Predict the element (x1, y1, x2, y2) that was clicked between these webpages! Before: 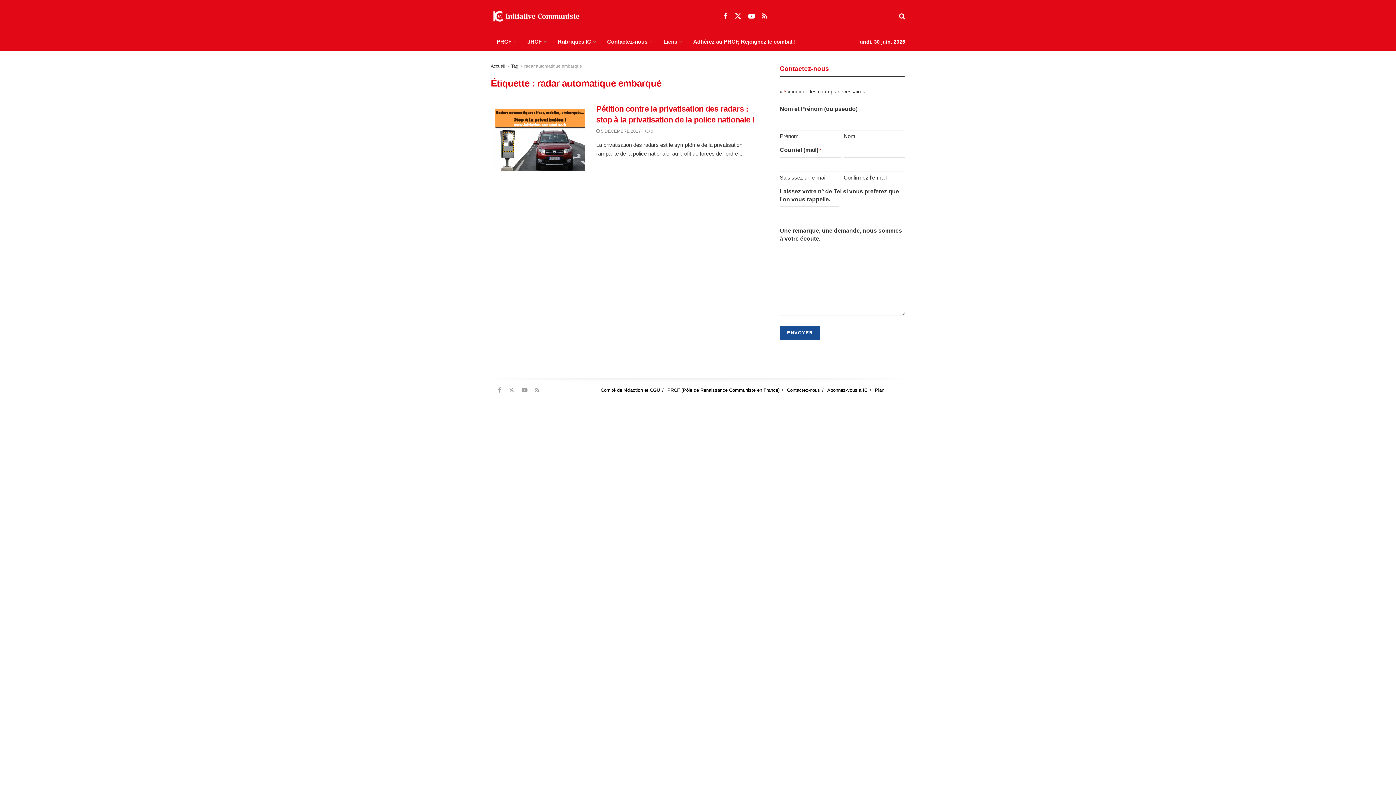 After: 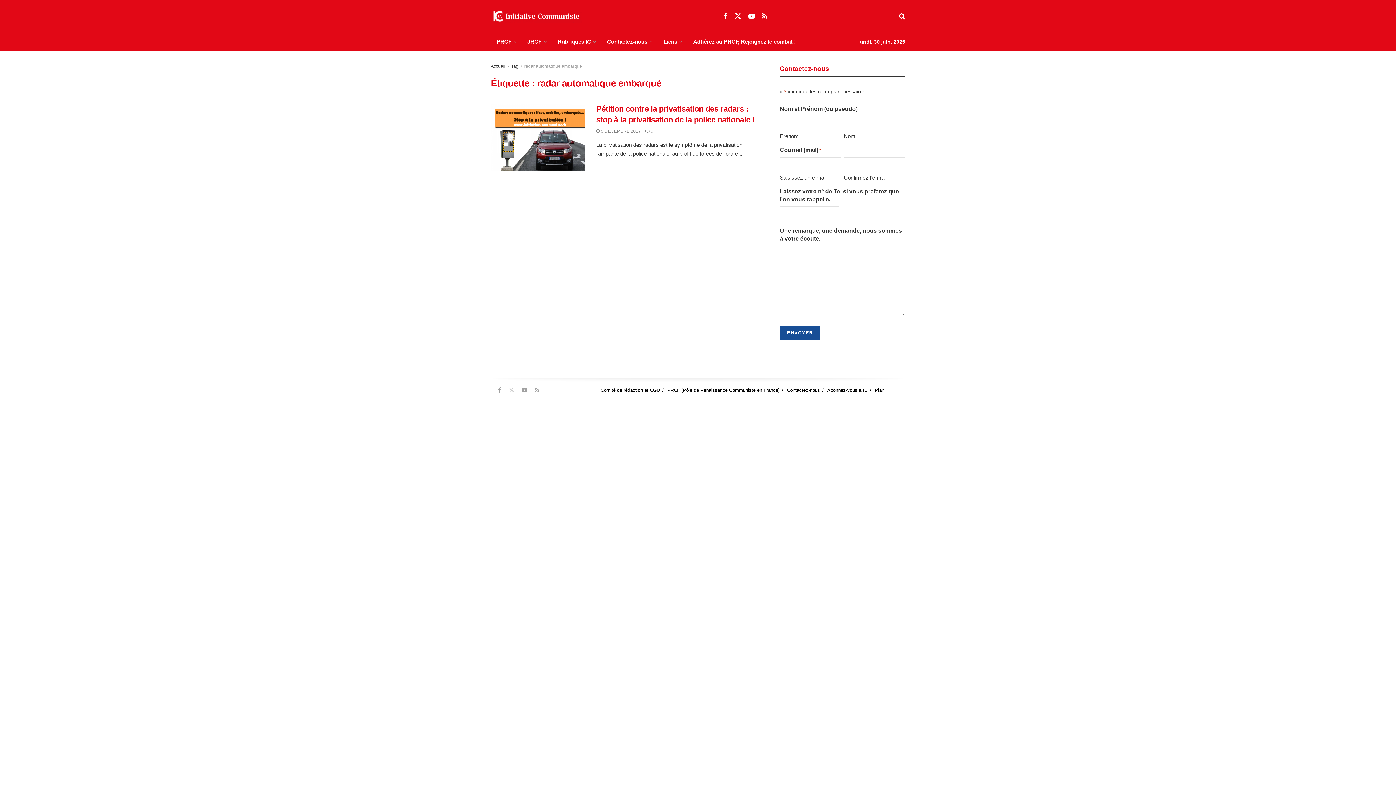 Action: label: Find us on Twitter bbox: (508, 386, 514, 394)